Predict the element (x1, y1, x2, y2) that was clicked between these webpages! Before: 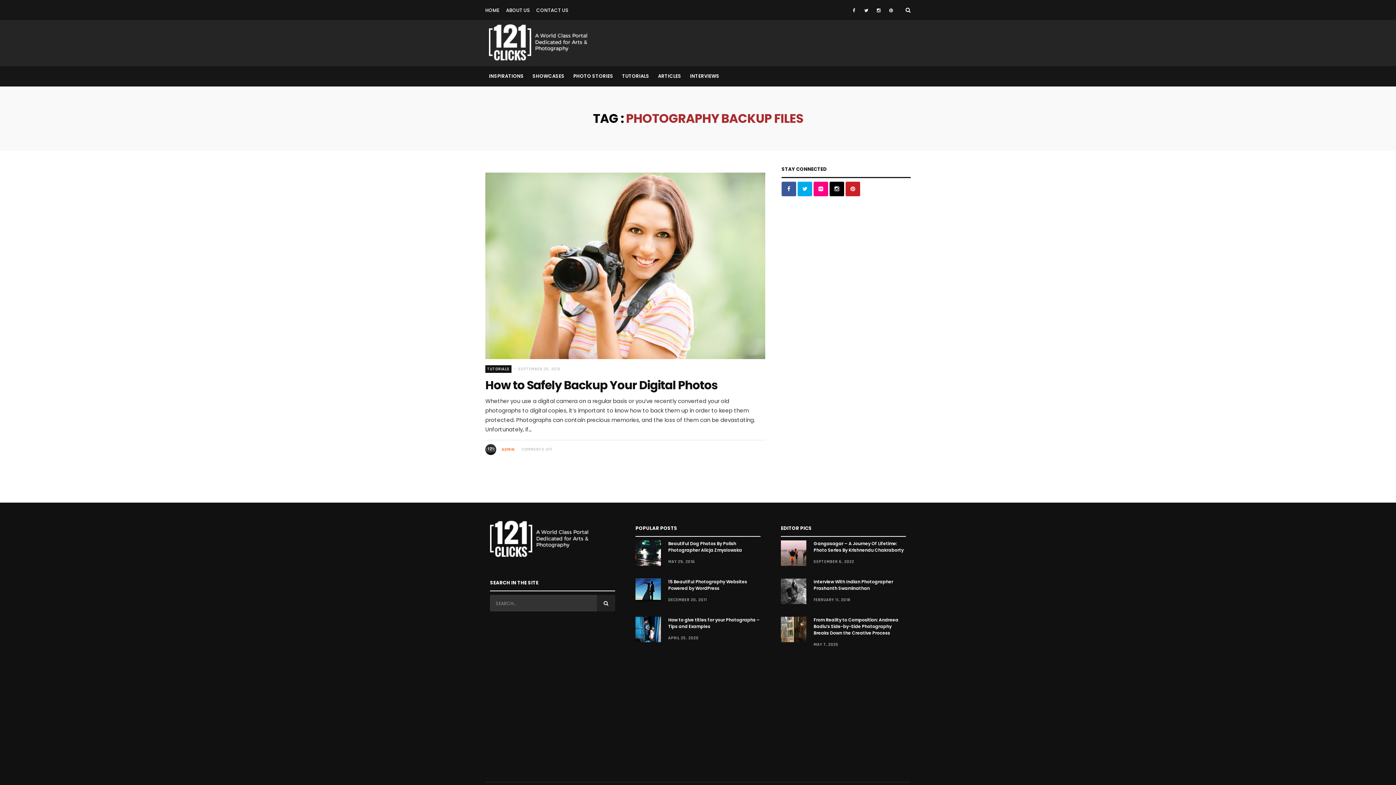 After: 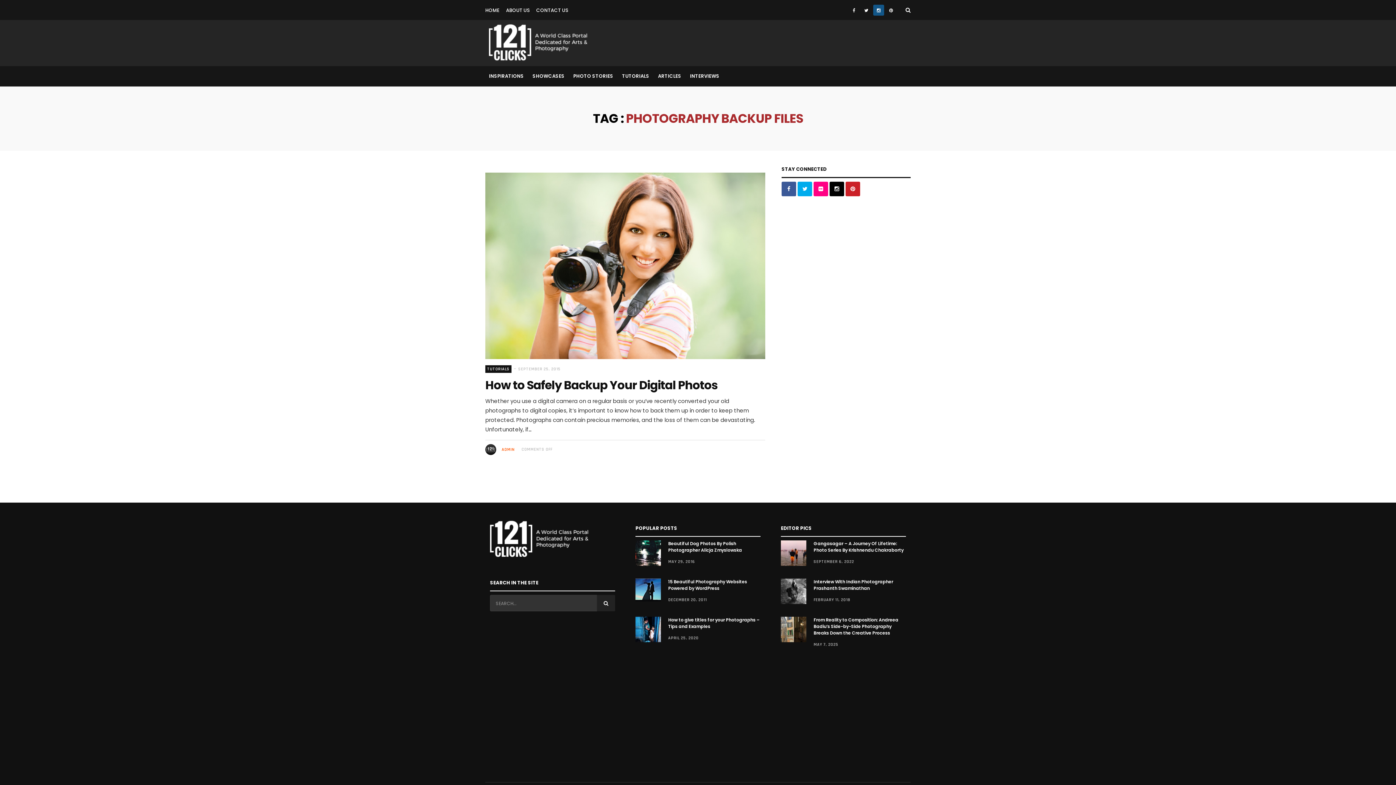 Action: bbox: (873, 4, 884, 15)